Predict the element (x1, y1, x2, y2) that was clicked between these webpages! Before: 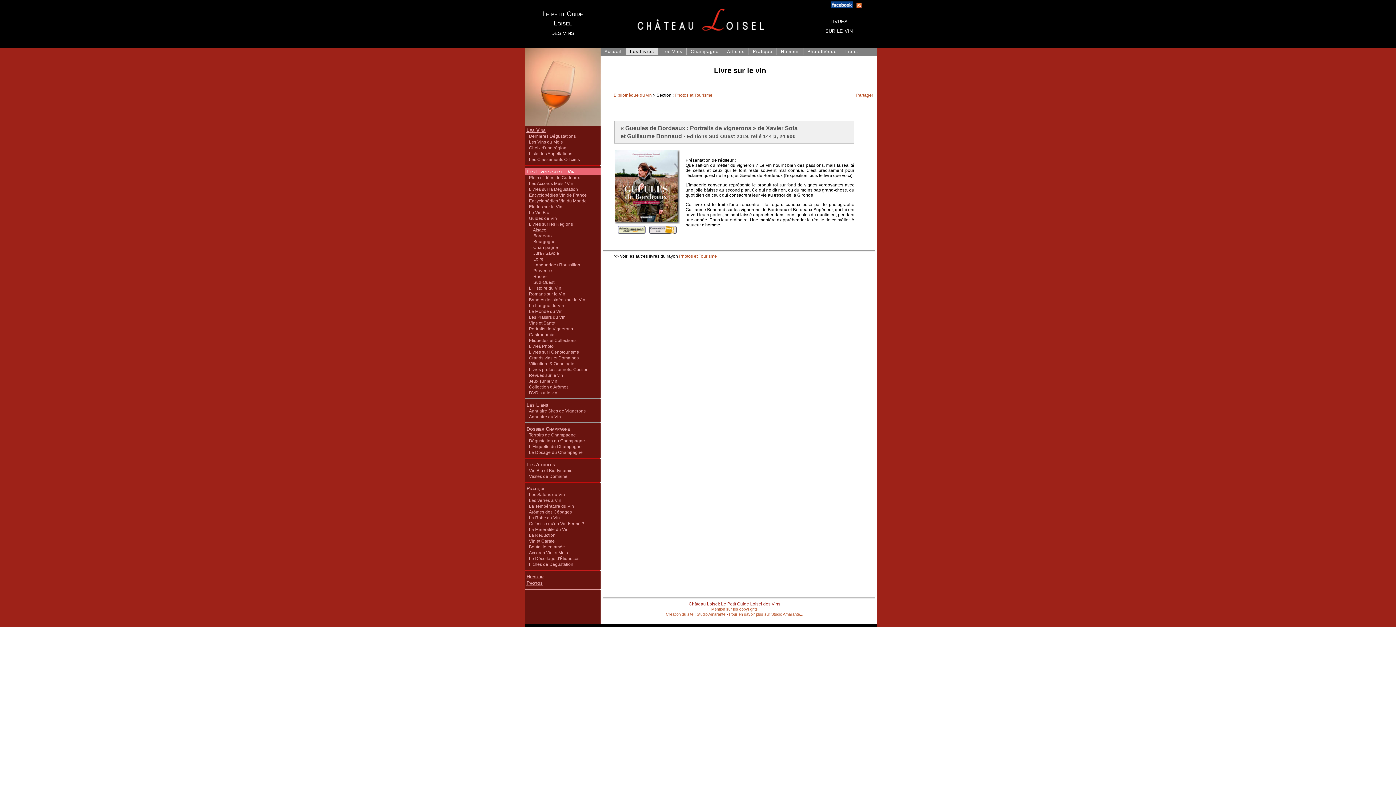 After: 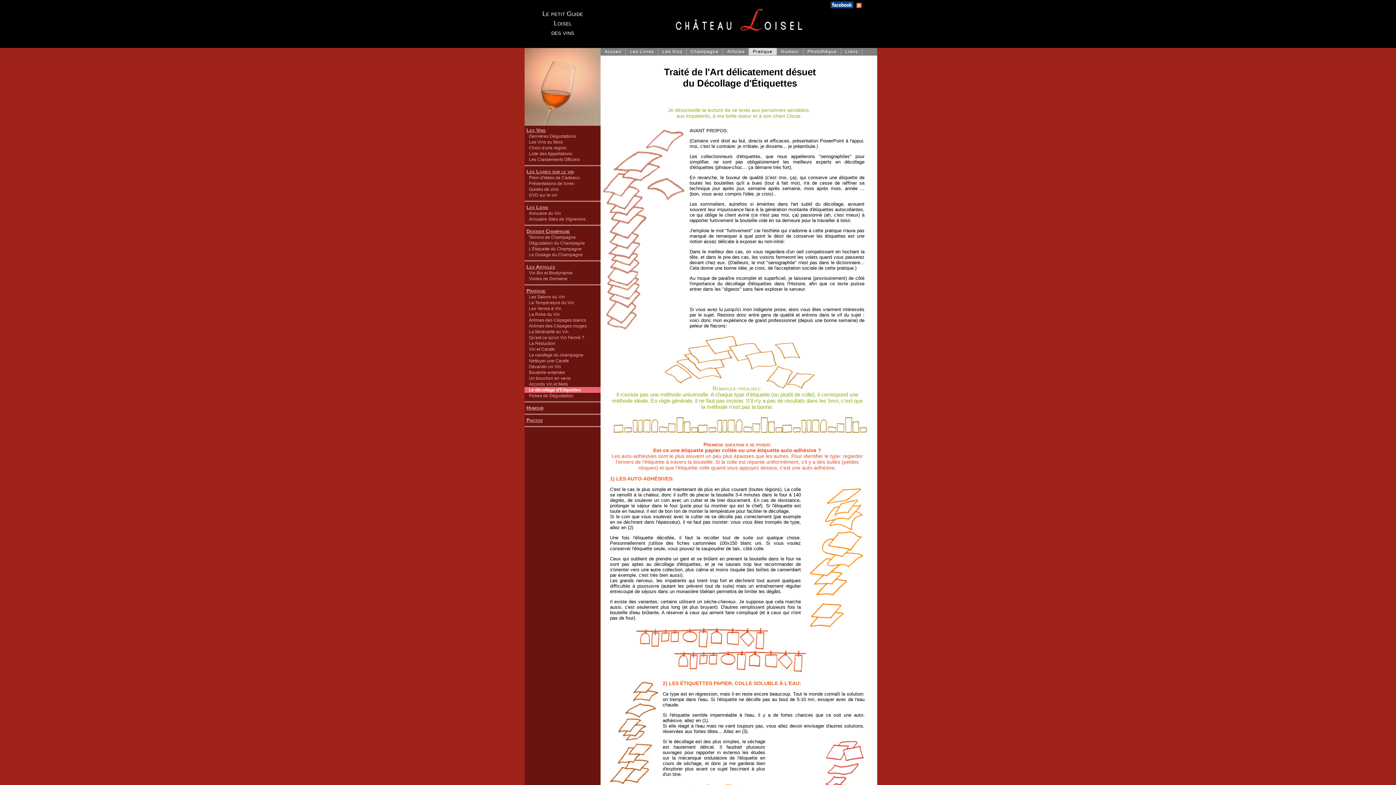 Action: label: Le Décollage d'Étiquettes bbox: (524, 556, 600, 561)